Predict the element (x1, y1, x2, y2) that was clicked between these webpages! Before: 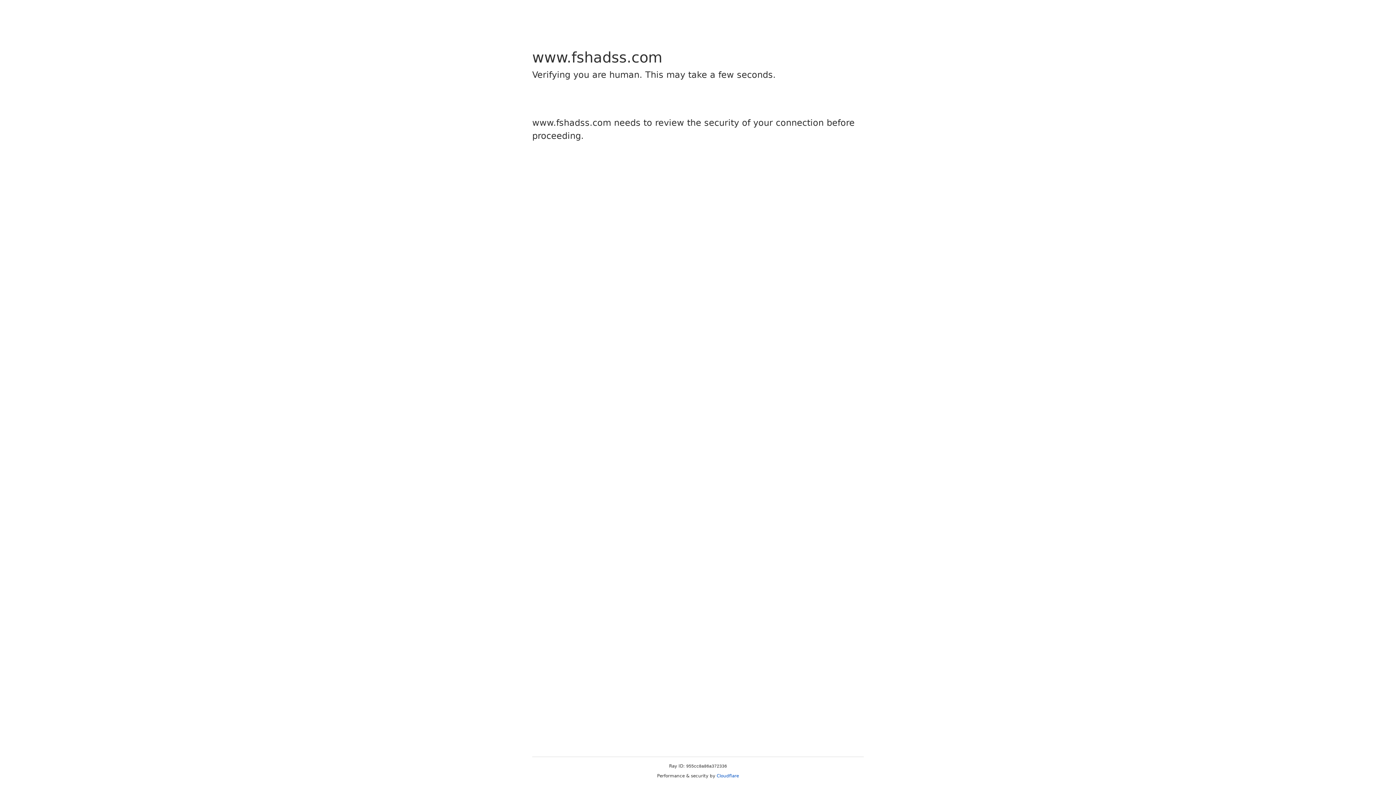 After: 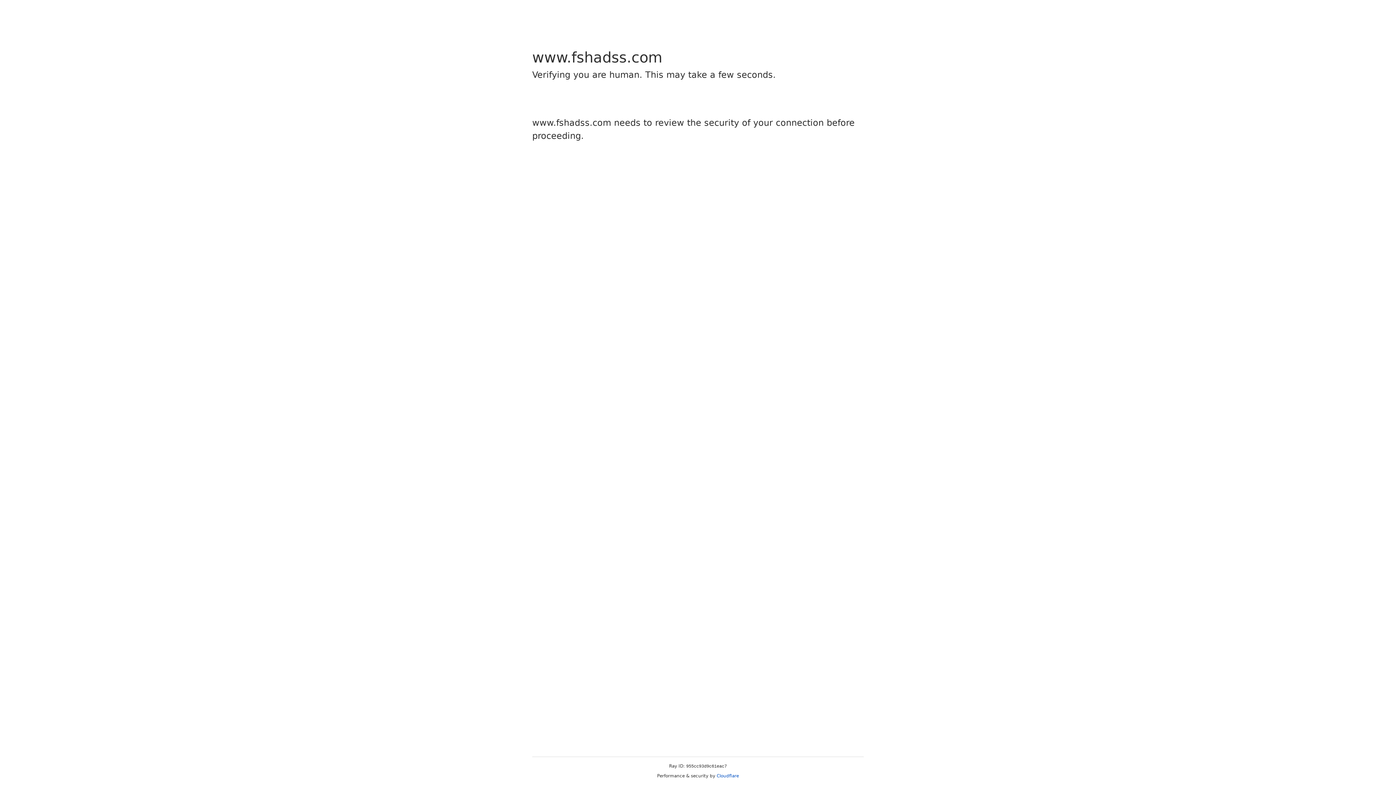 Action: label: Cloudflare bbox: (716, 773, 739, 778)